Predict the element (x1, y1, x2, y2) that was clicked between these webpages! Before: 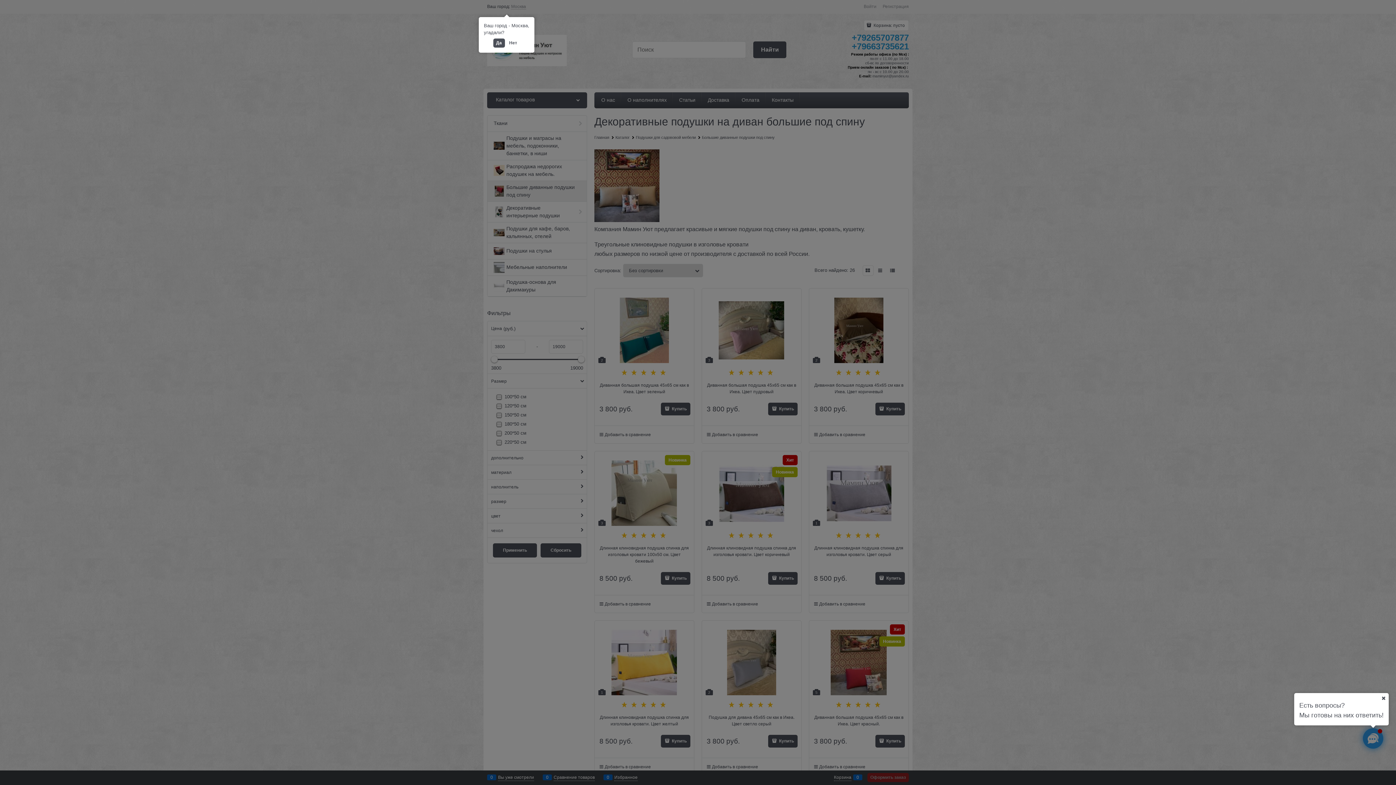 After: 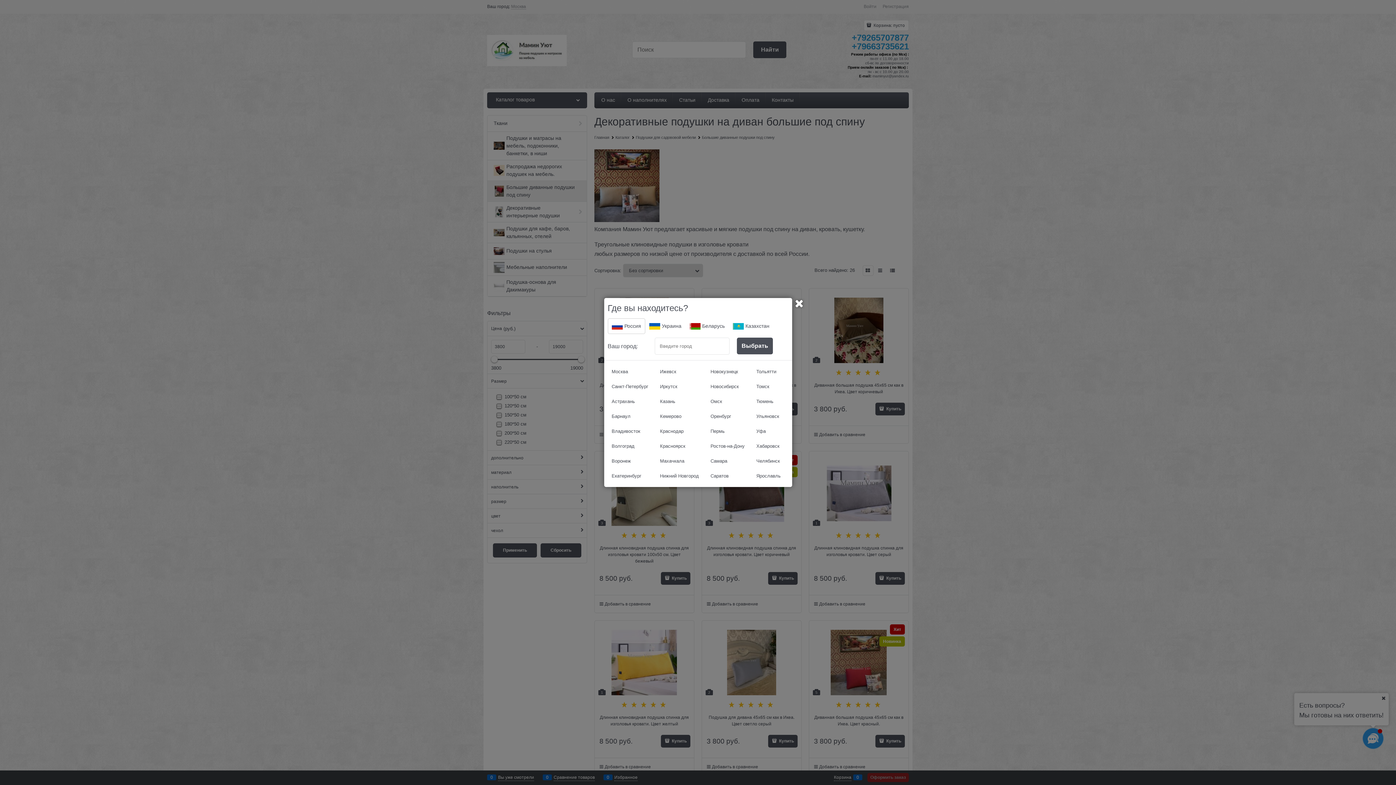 Action: label: Нет bbox: (506, 38, 520, 47)